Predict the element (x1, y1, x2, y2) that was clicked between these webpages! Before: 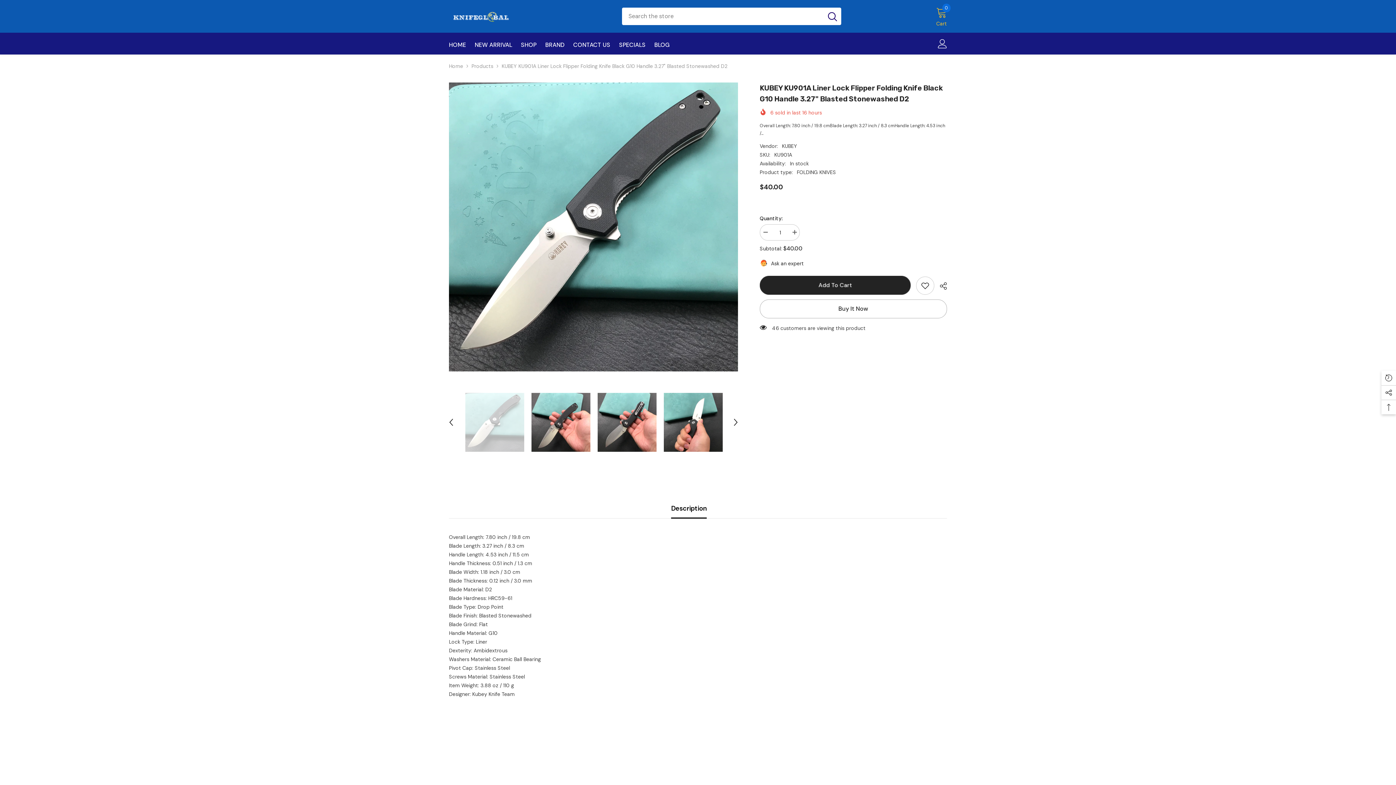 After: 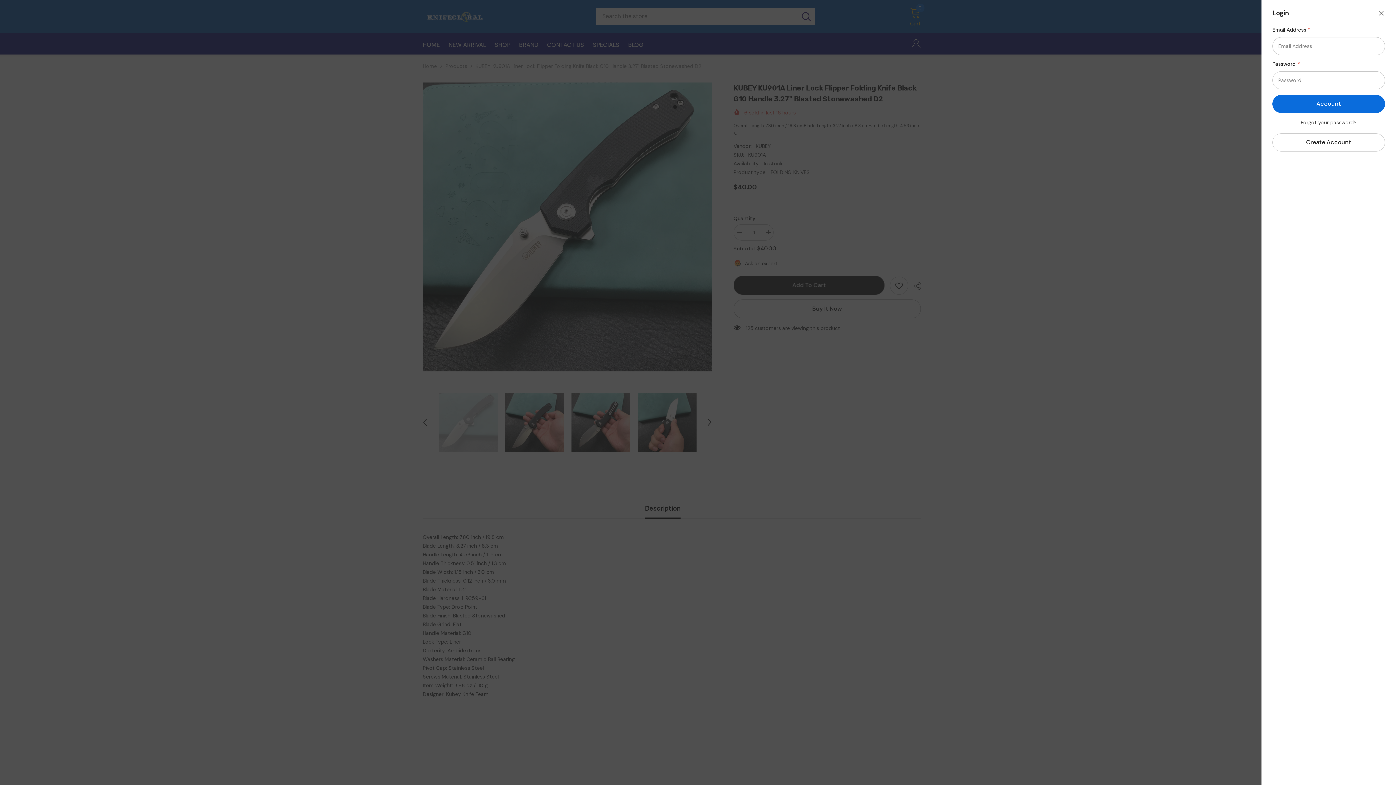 Action: bbox: (938, 39, 947, 48) label: Account